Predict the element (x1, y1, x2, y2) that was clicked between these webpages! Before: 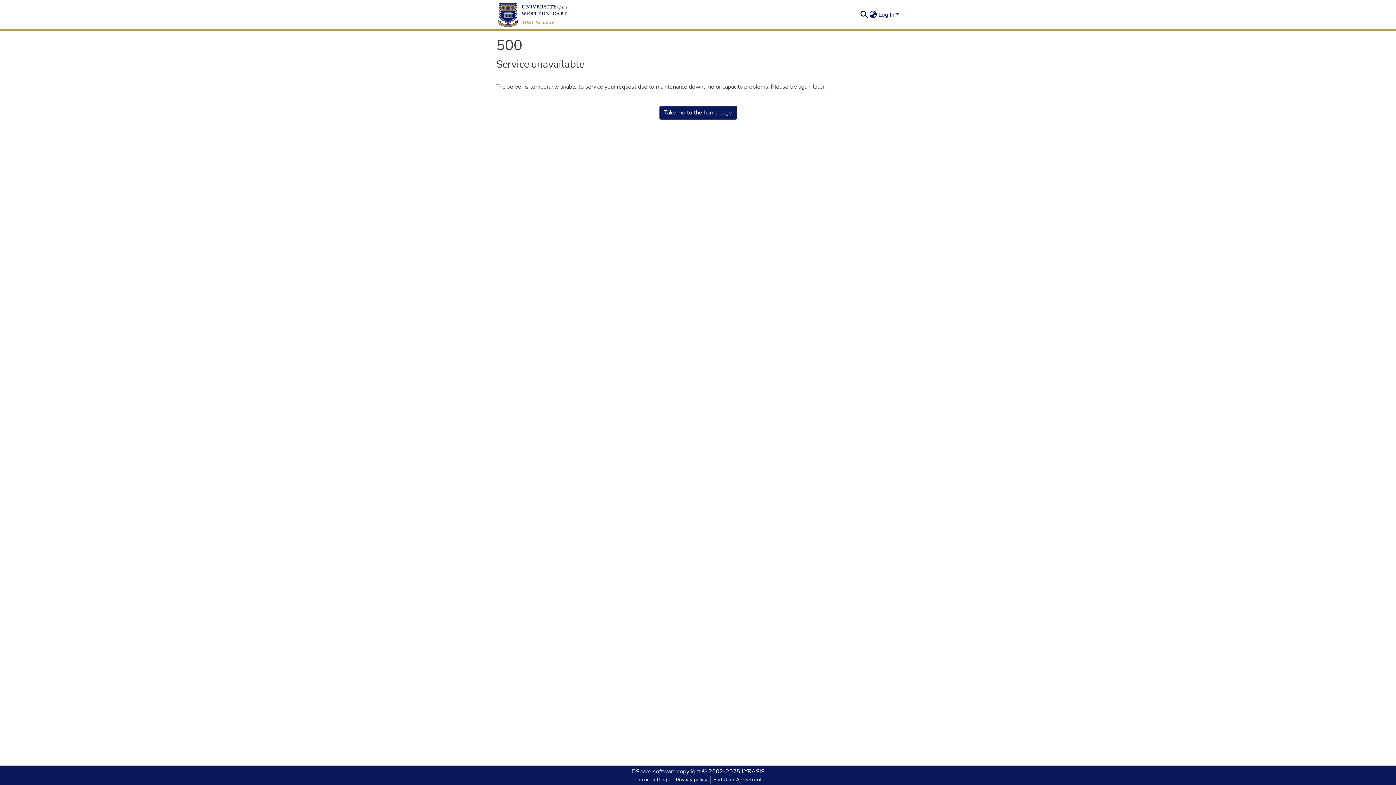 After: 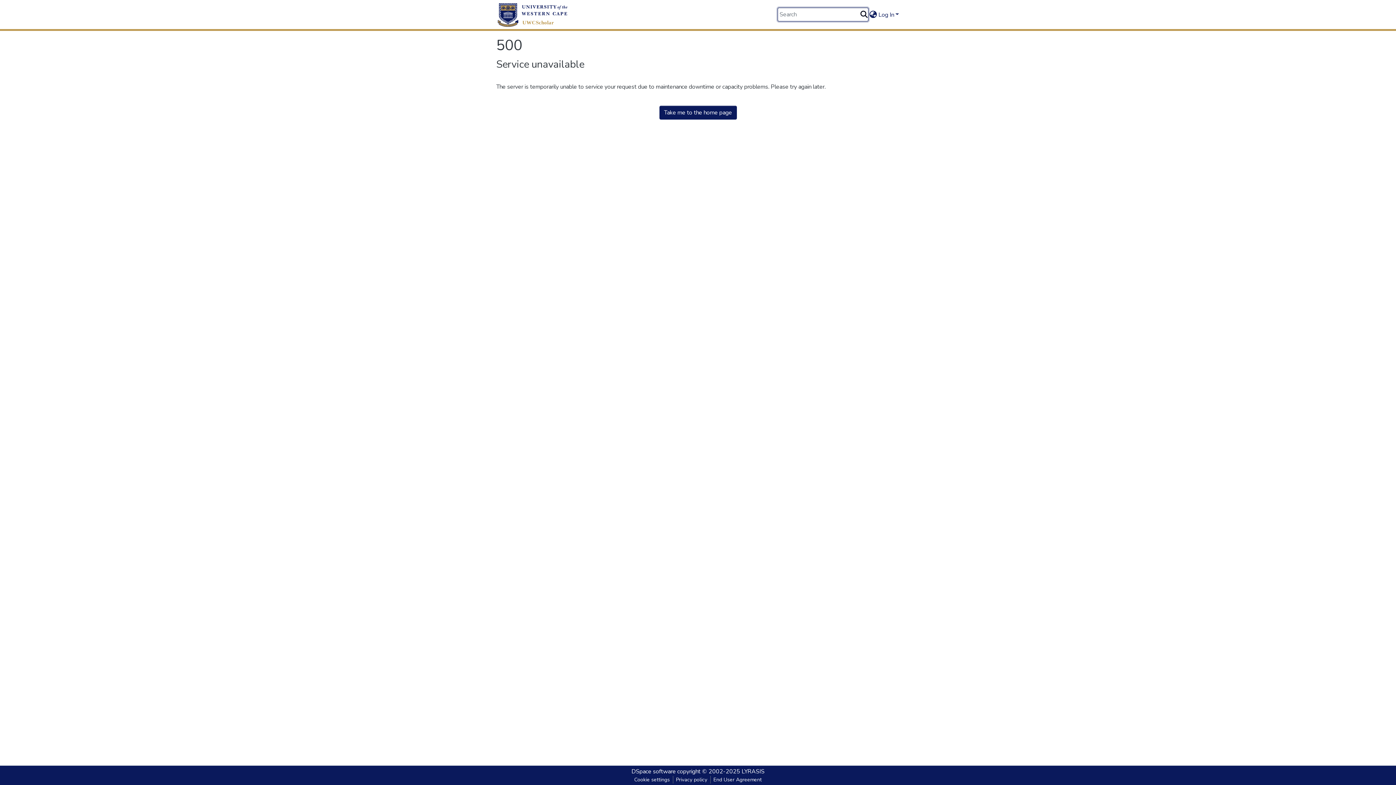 Action: label: Submit search bbox: (859, 10, 868, 19)